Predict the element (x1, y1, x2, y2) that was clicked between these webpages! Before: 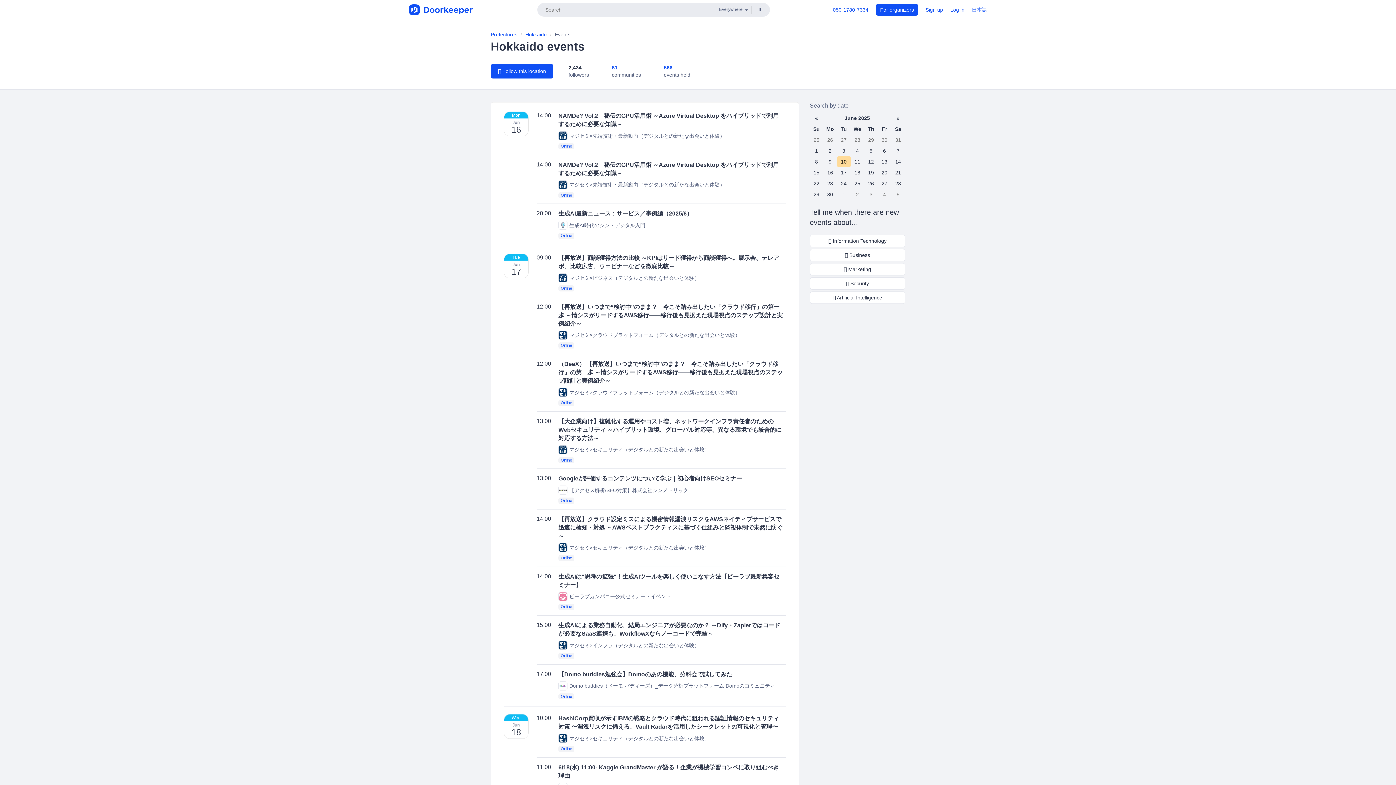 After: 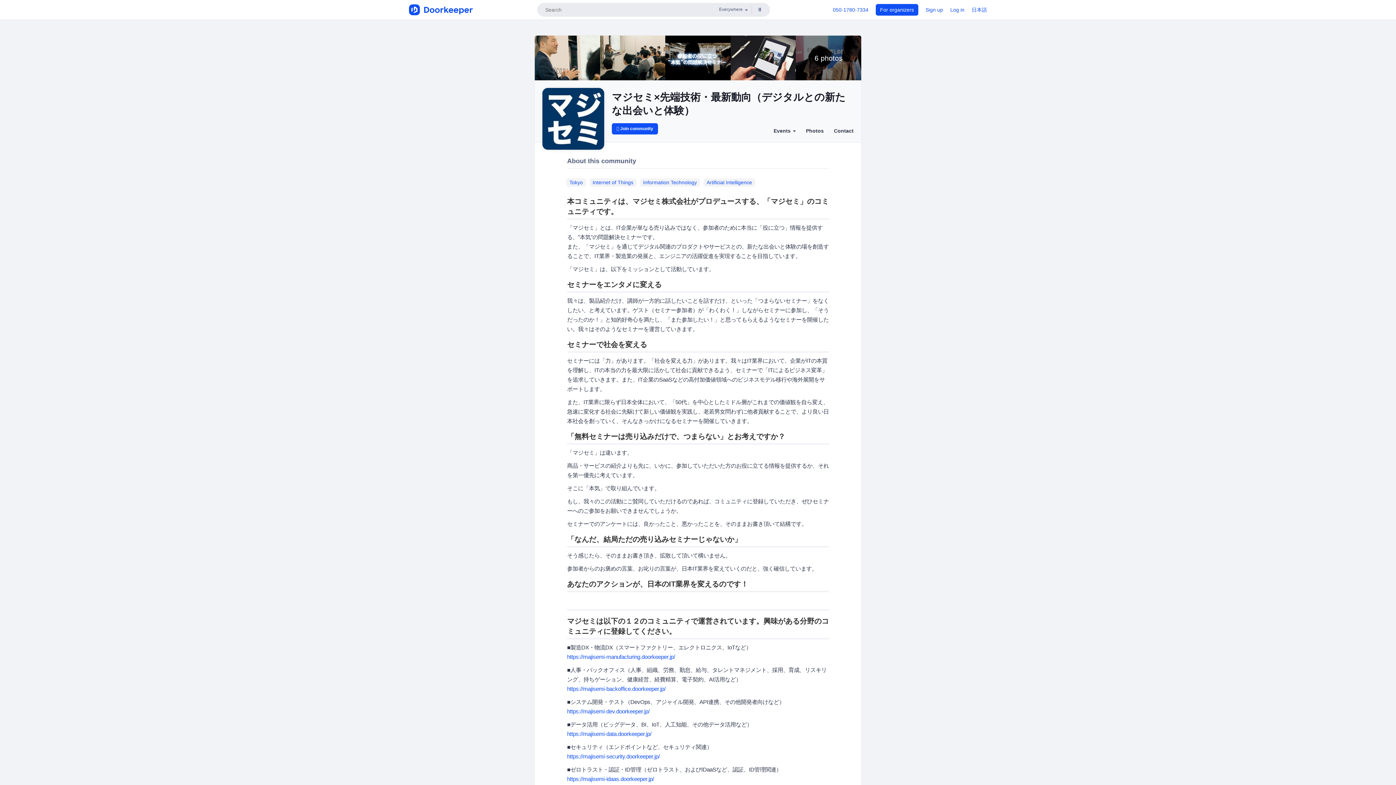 Action: bbox: (558, 180, 784, 189) label: マジセミ×先端技術・最新動向（デジタルとの新たな出会いと体験）